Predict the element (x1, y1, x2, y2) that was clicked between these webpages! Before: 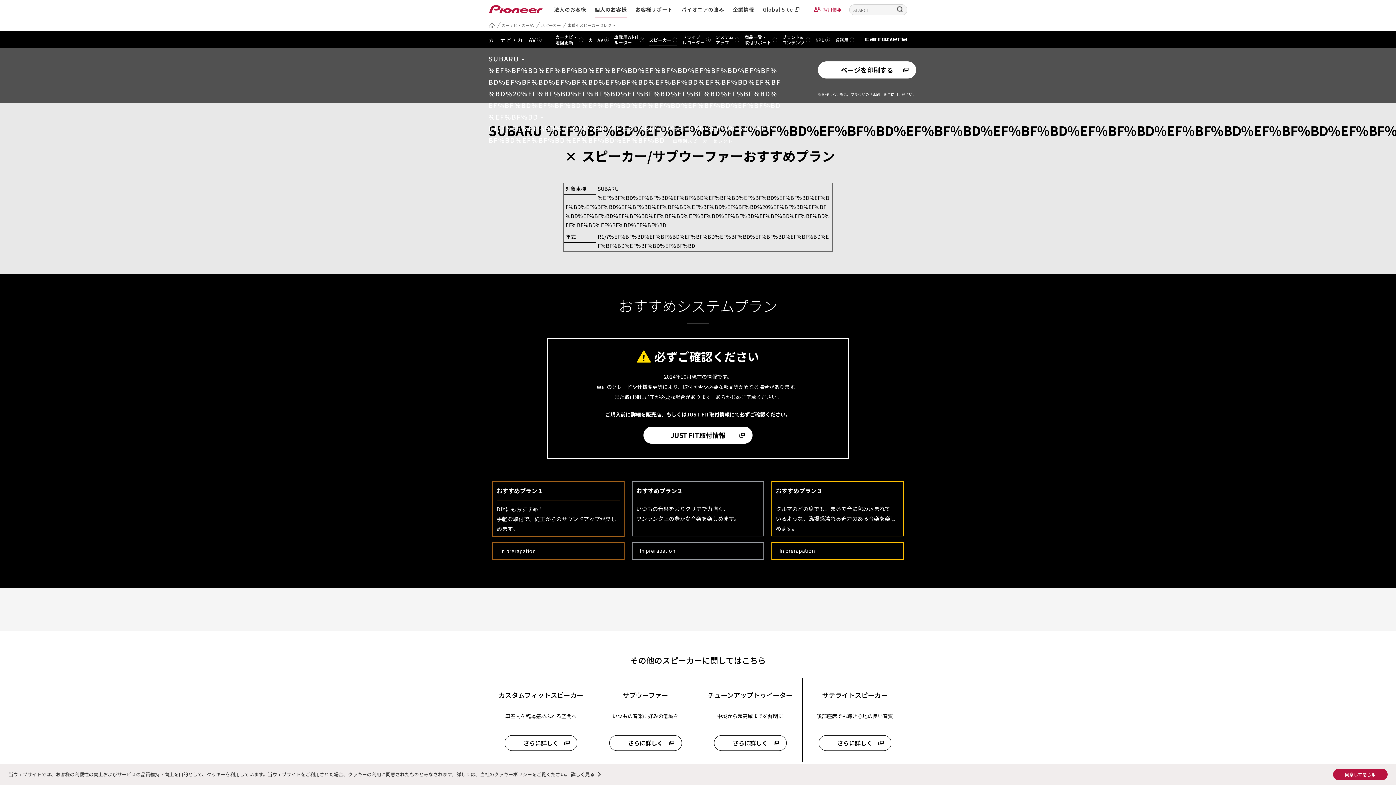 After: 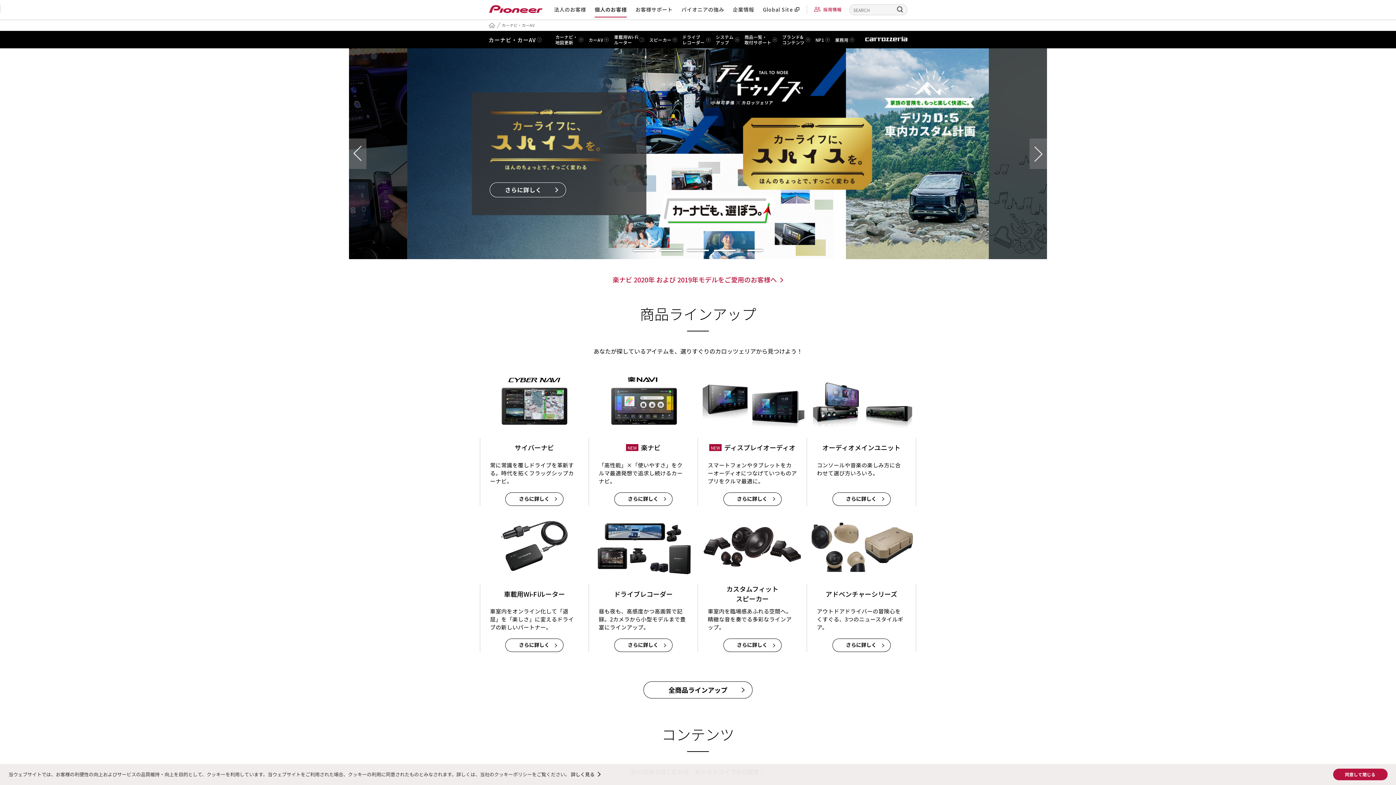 Action: label: カーナビ・カーAV bbox: (488, 35, 541, 43)